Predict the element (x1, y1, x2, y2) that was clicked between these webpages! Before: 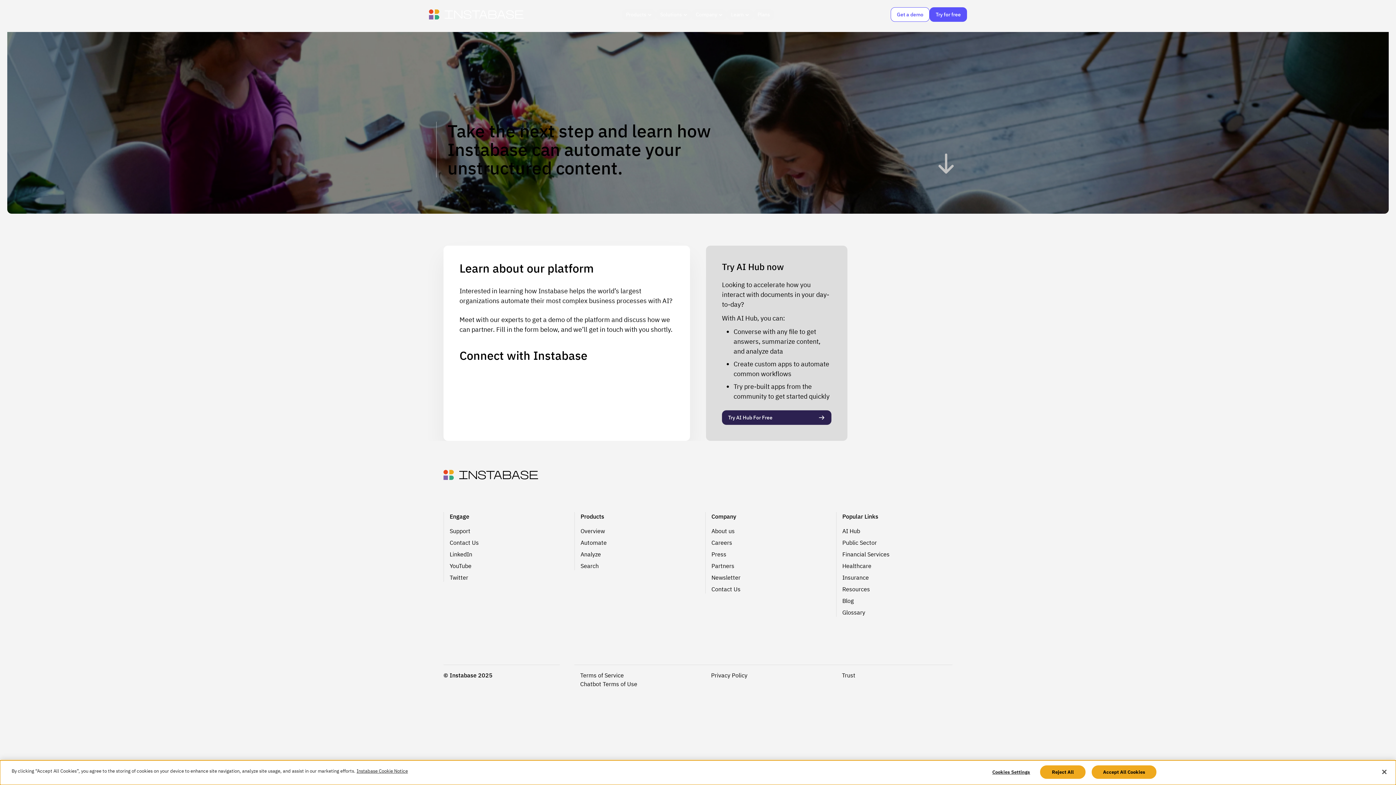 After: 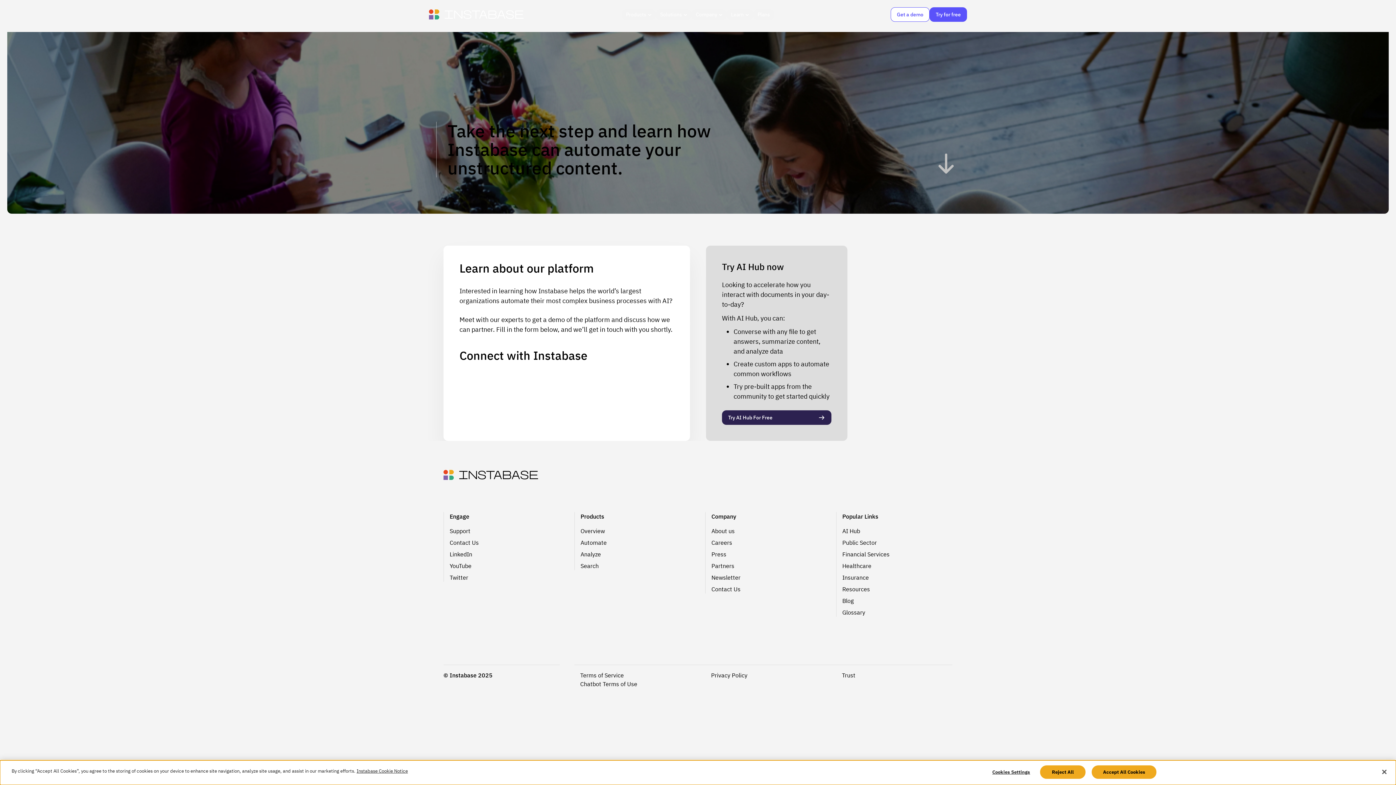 Action: label: Contact Us bbox: (449, 539, 478, 546)